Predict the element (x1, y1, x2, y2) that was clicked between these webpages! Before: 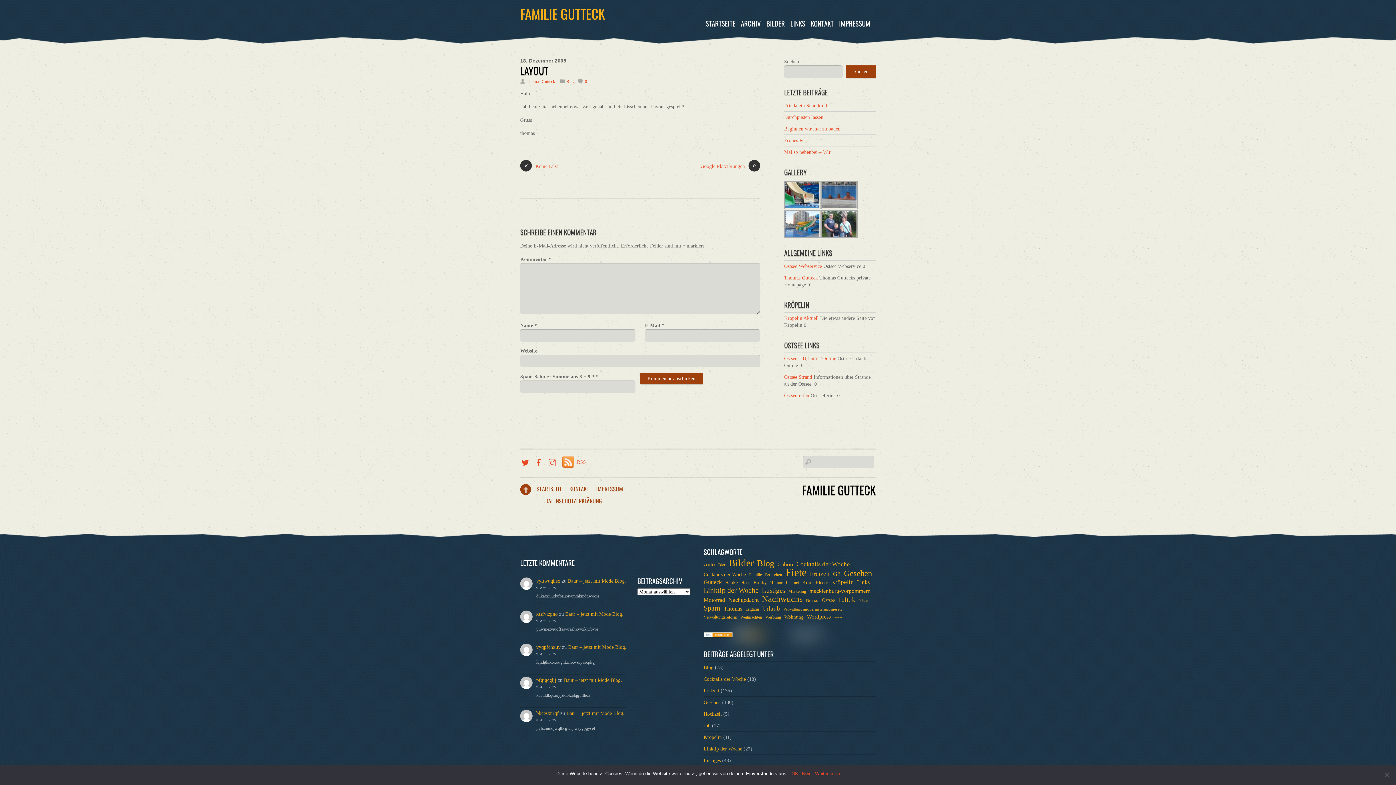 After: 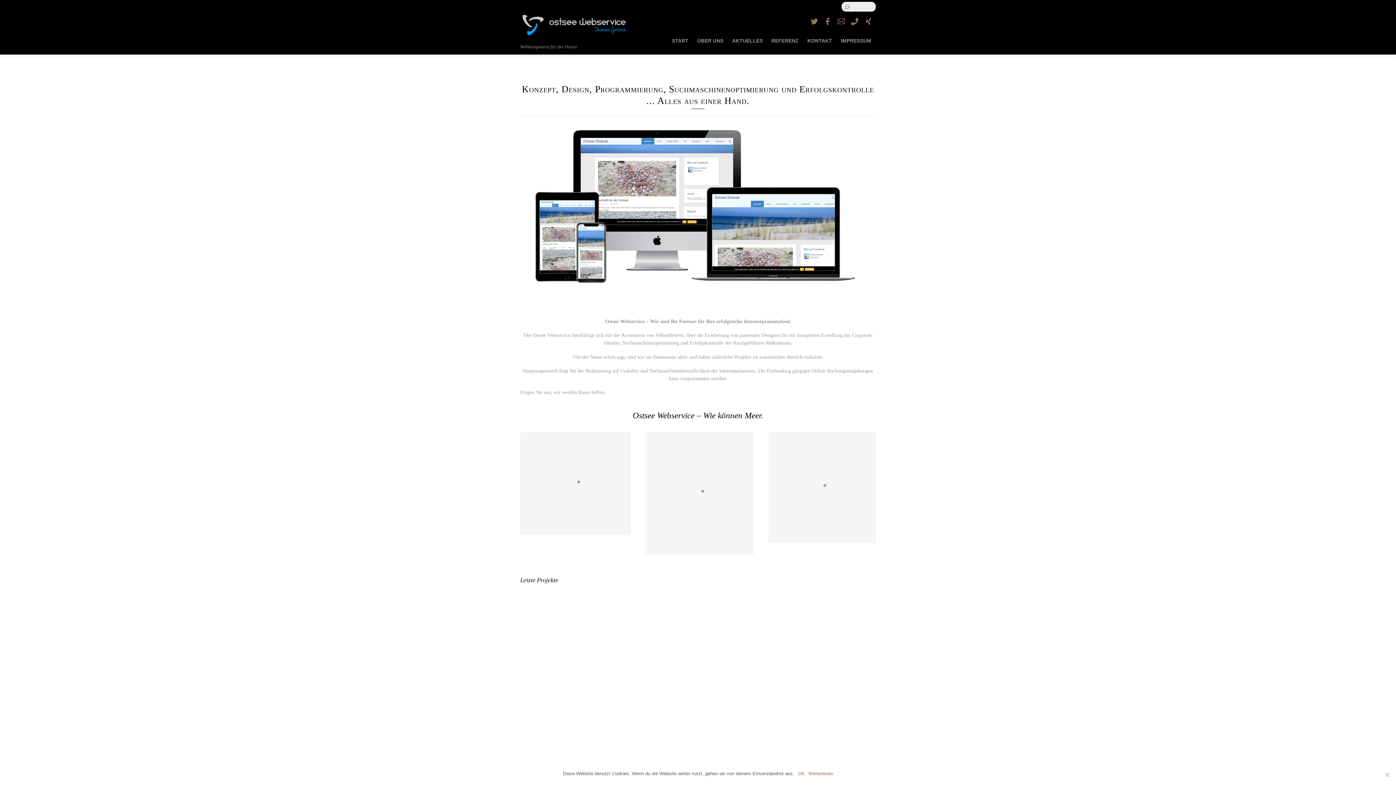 Action: label: Ostsee Webservice bbox: (784, 263, 822, 269)